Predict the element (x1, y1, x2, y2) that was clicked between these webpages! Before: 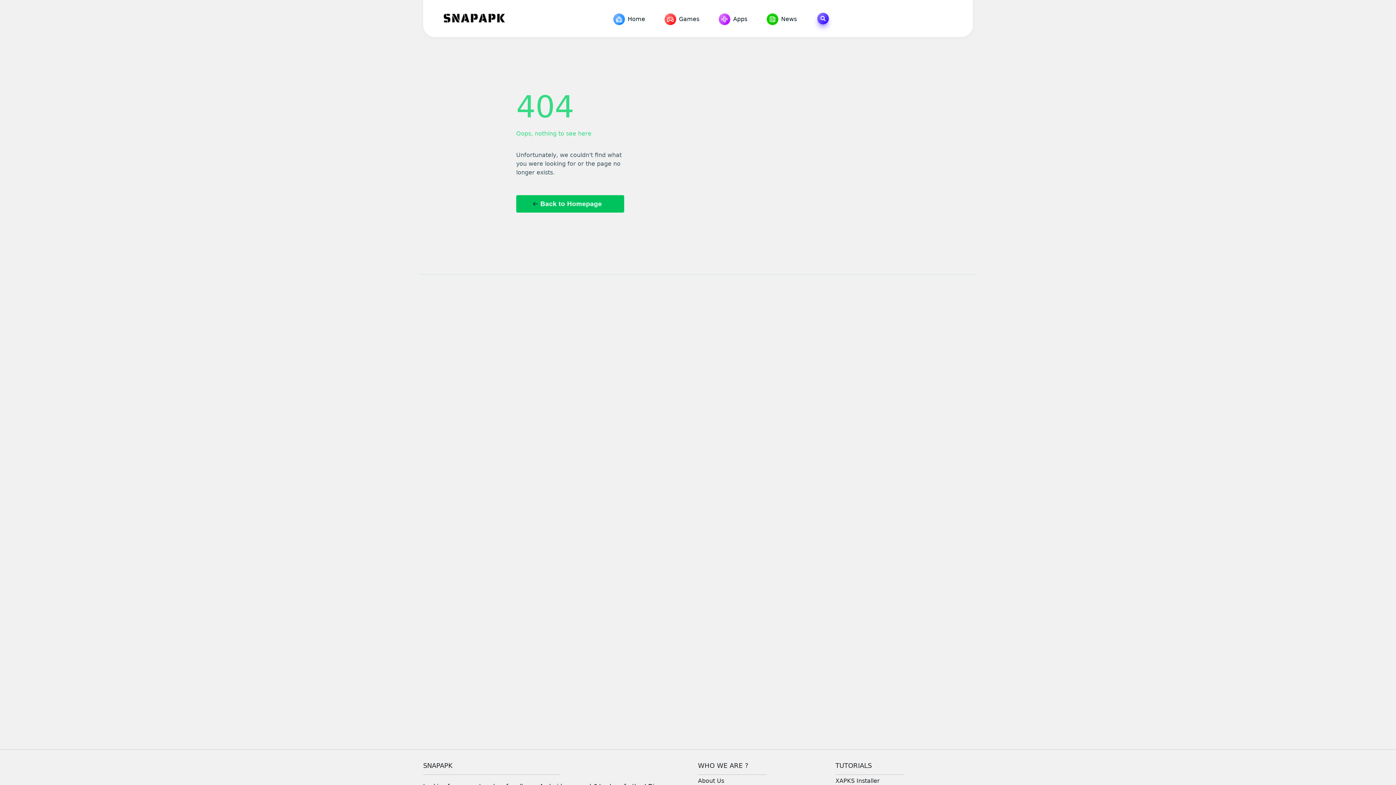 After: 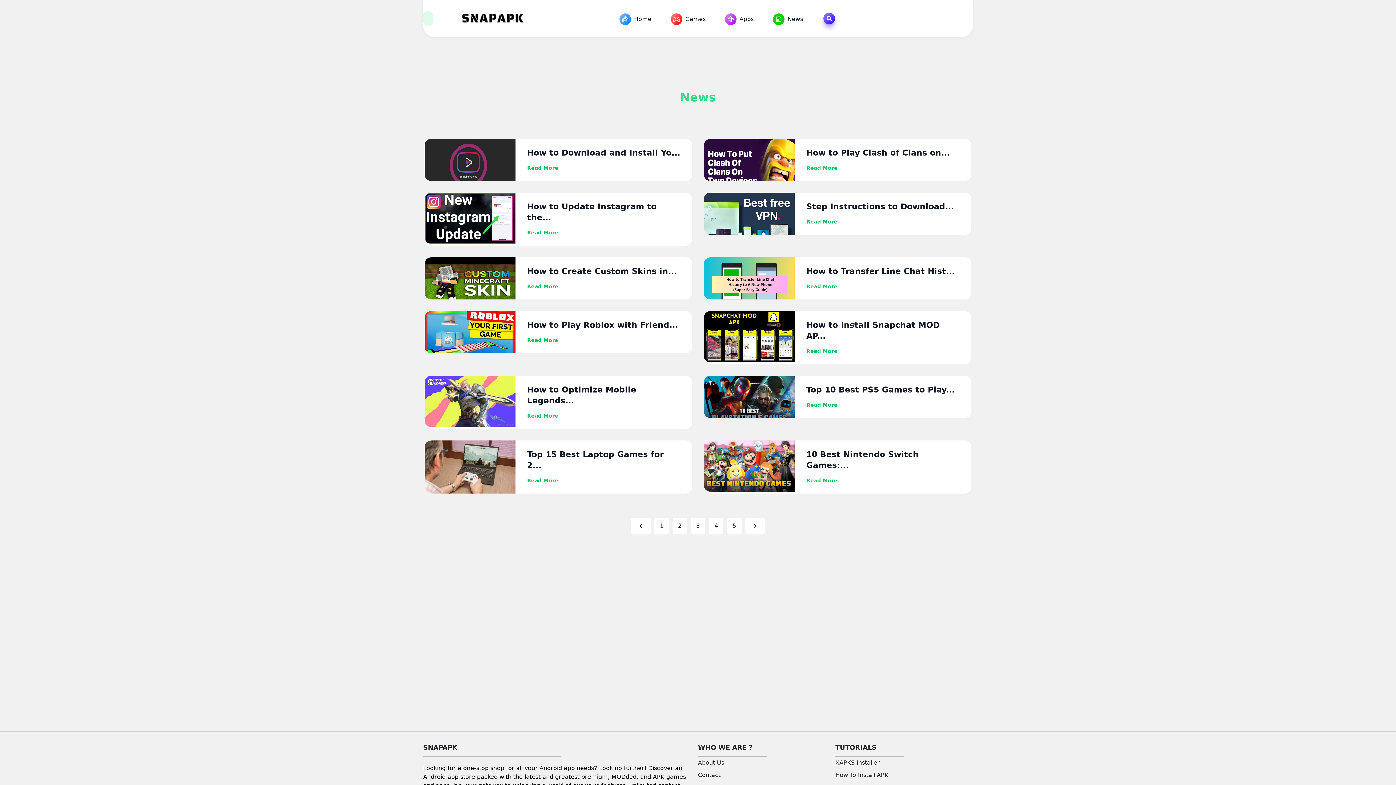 Action: label: News bbox: (761, 3, 803, 35)